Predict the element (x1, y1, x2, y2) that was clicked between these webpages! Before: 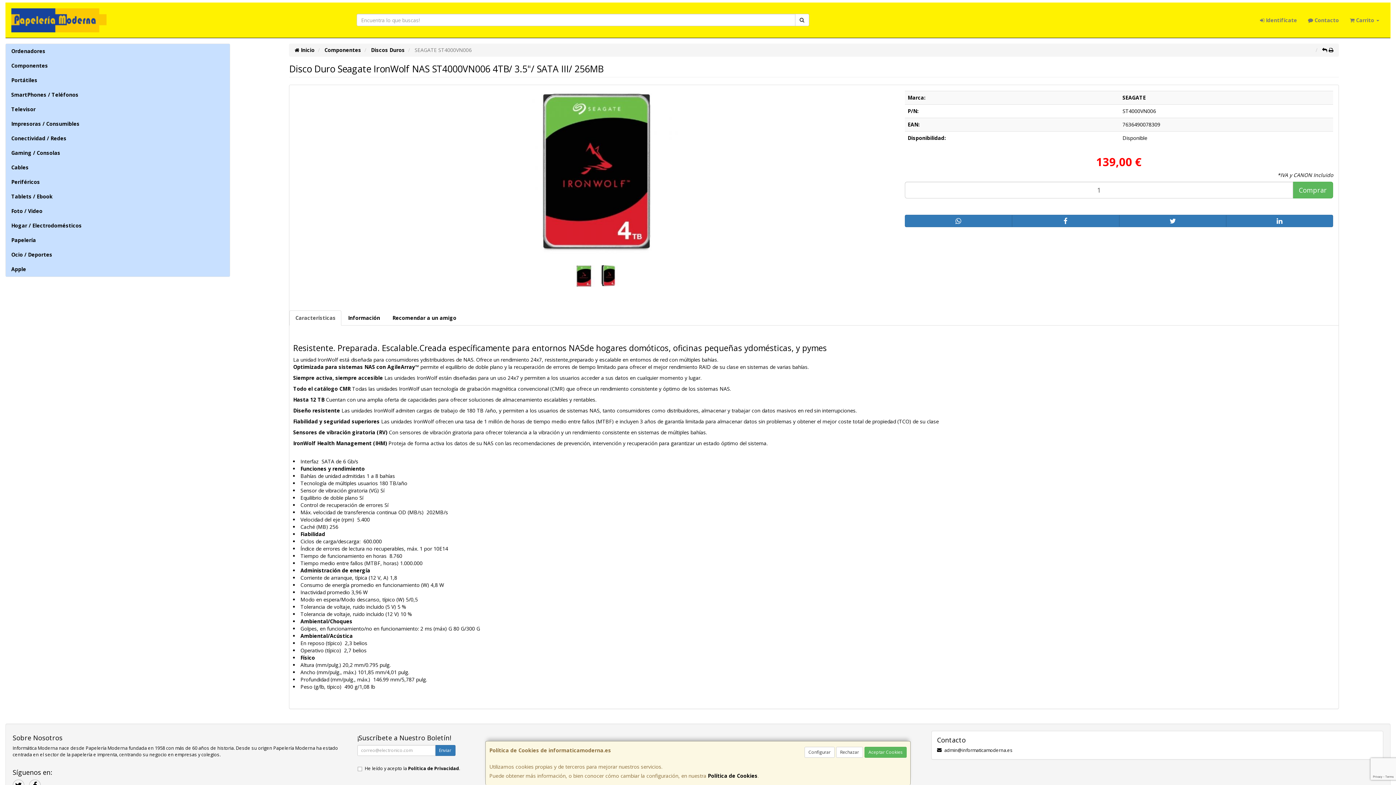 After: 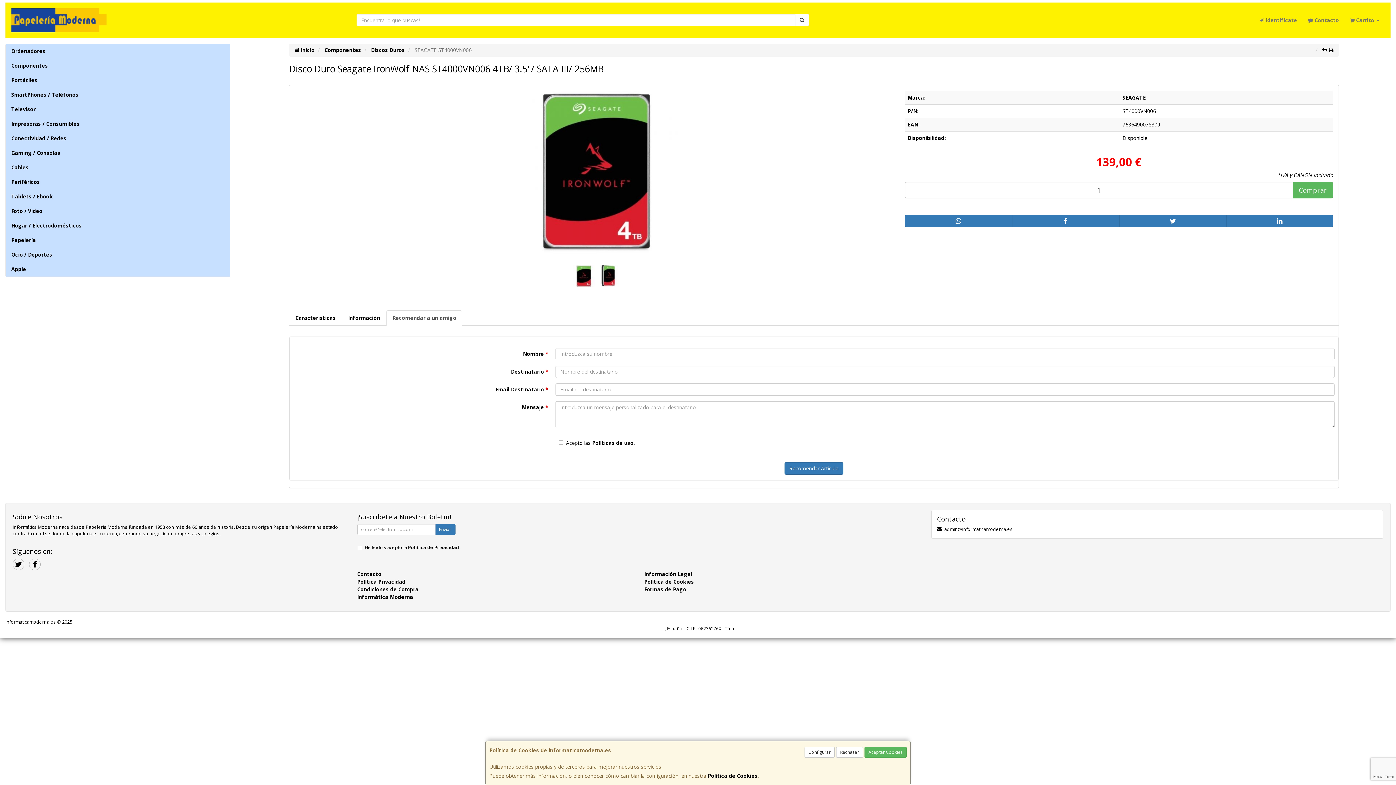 Action: bbox: (386, 310, 462, 325) label: Recomendar a un amigo